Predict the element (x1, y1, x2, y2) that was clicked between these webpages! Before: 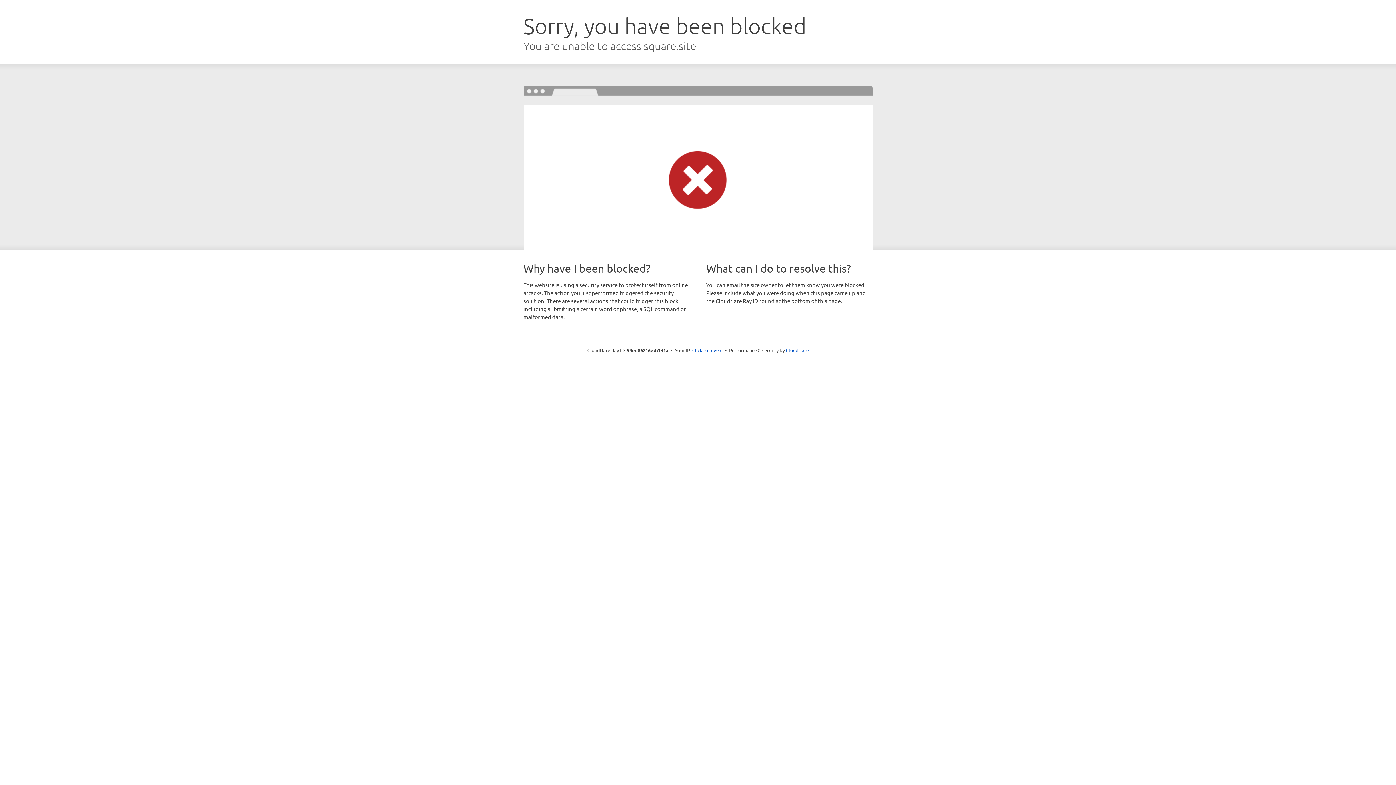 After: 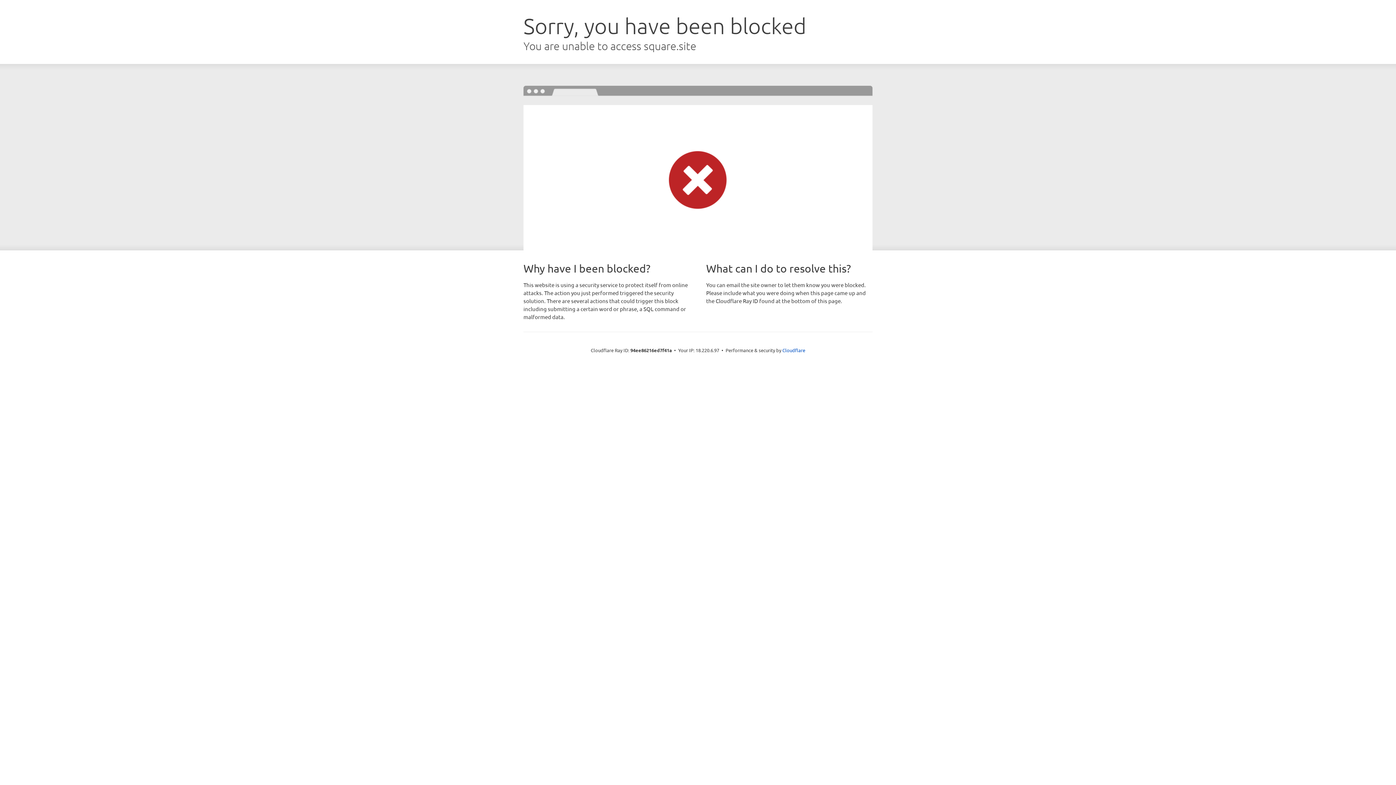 Action: bbox: (692, 346, 722, 353) label: Click to reveal